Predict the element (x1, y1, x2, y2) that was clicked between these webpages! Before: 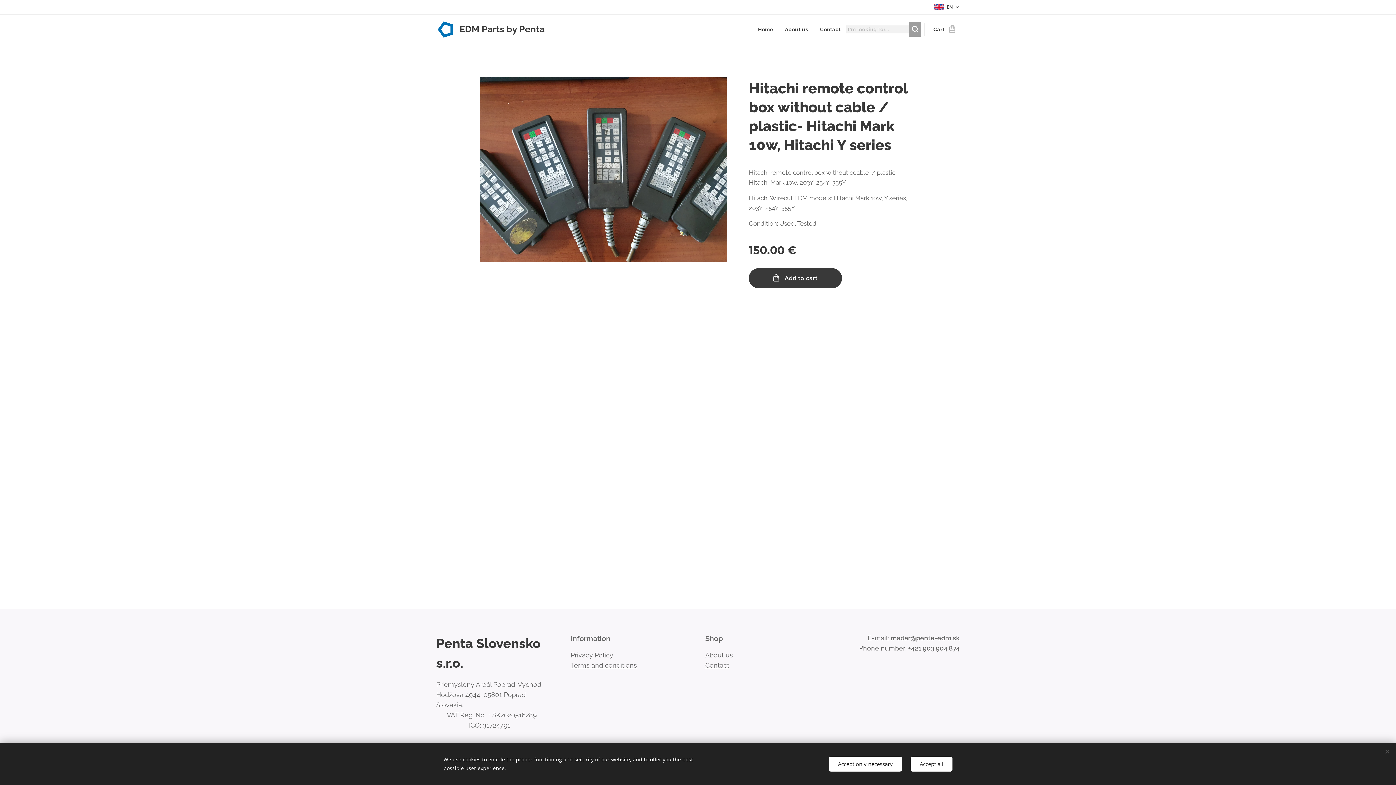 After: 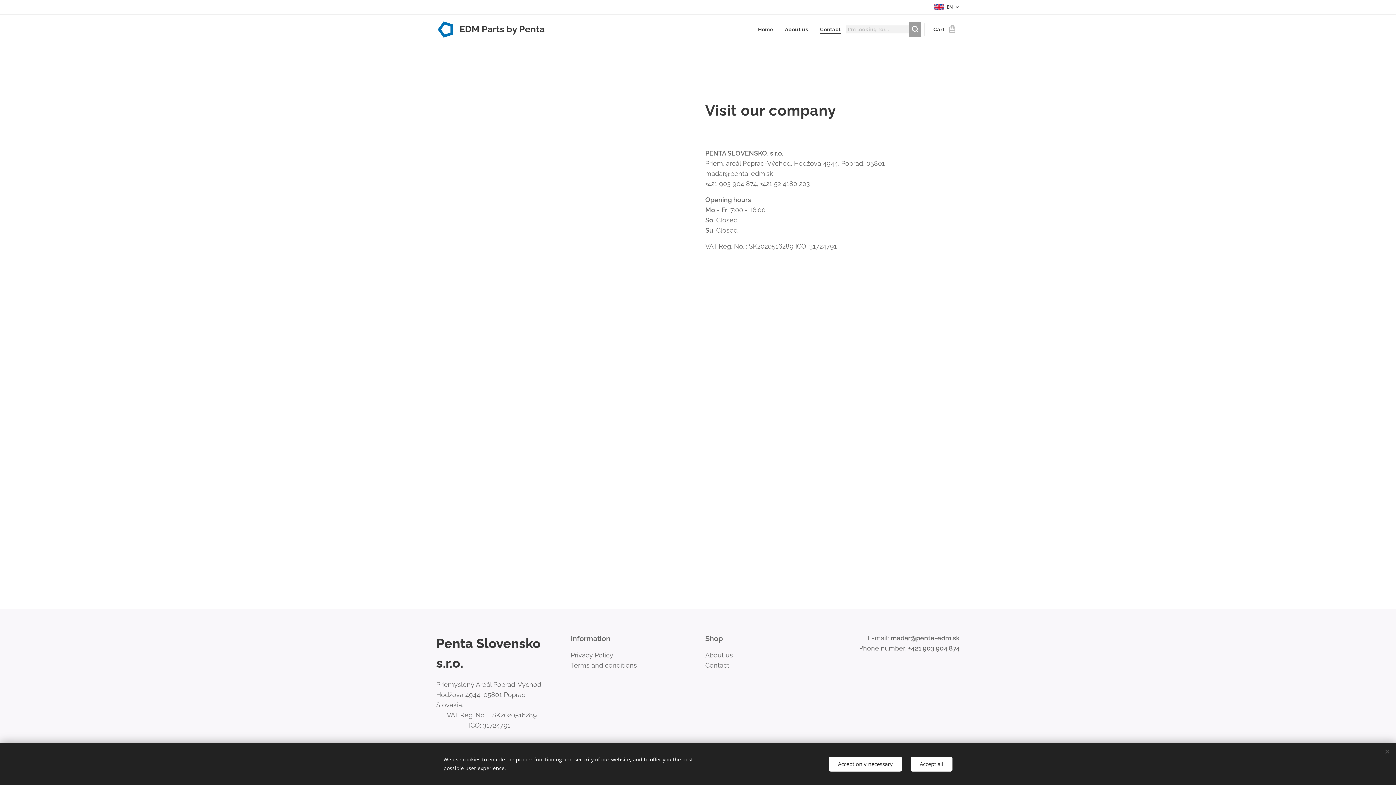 Action: label: Contact bbox: (705, 661, 729, 669)